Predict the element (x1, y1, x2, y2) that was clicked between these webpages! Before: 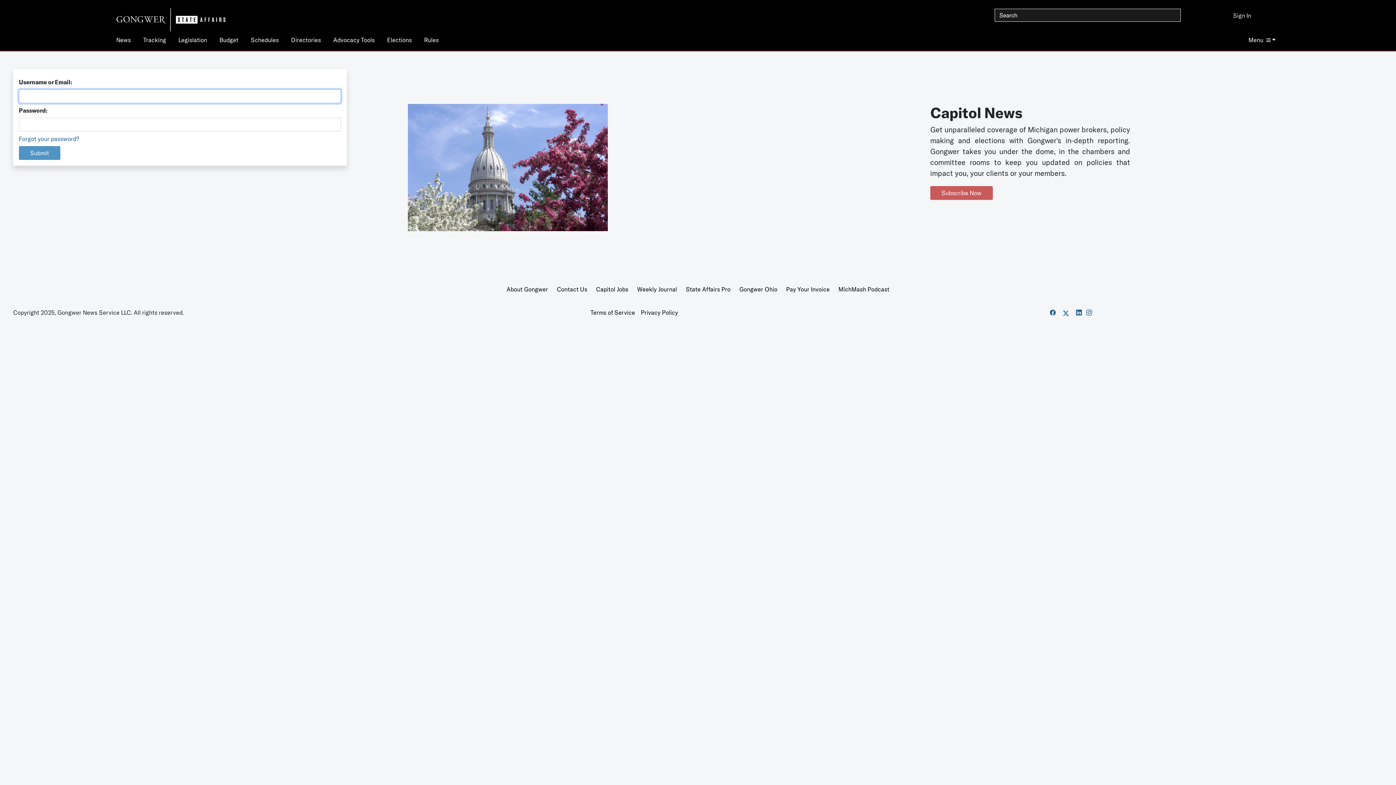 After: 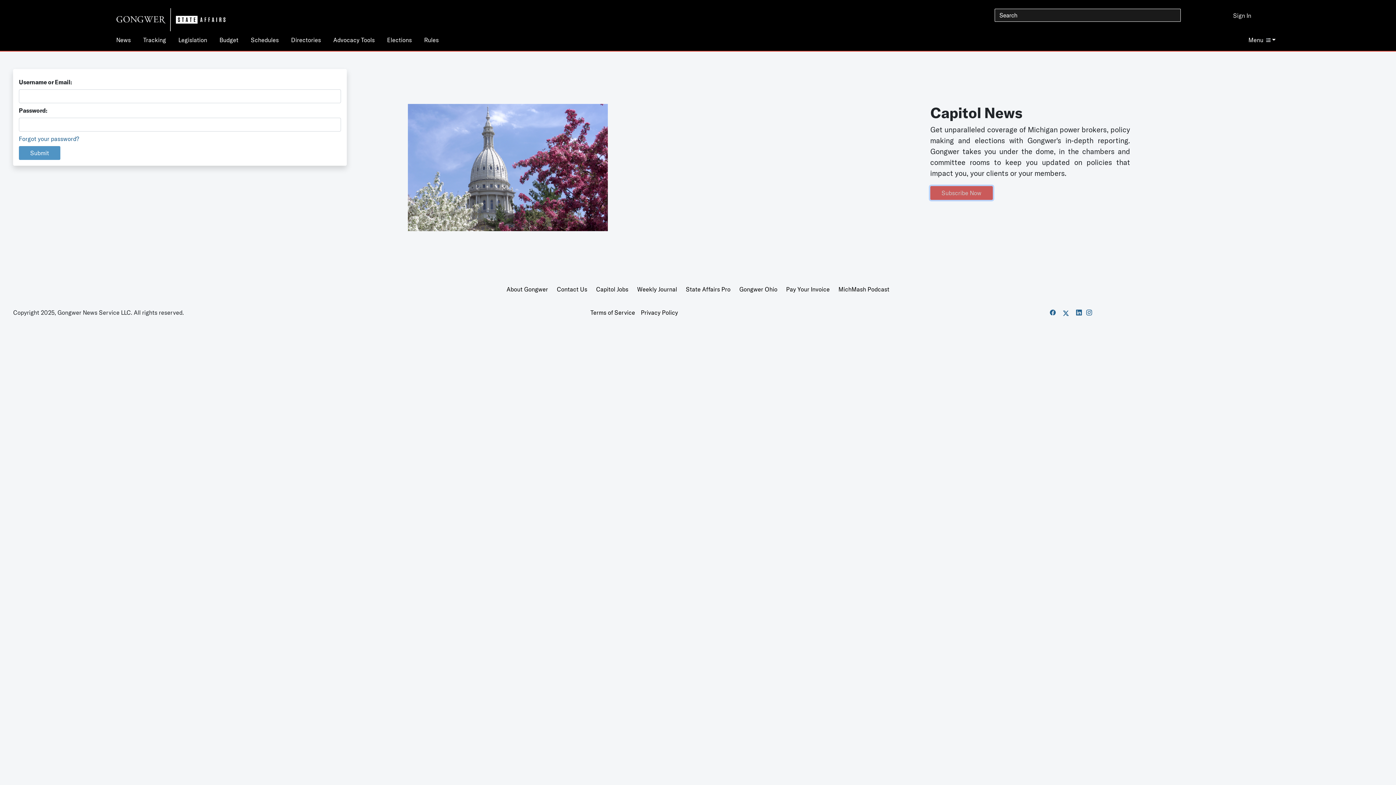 Action: bbox: (930, 186, 992, 199) label: Subscribe Now